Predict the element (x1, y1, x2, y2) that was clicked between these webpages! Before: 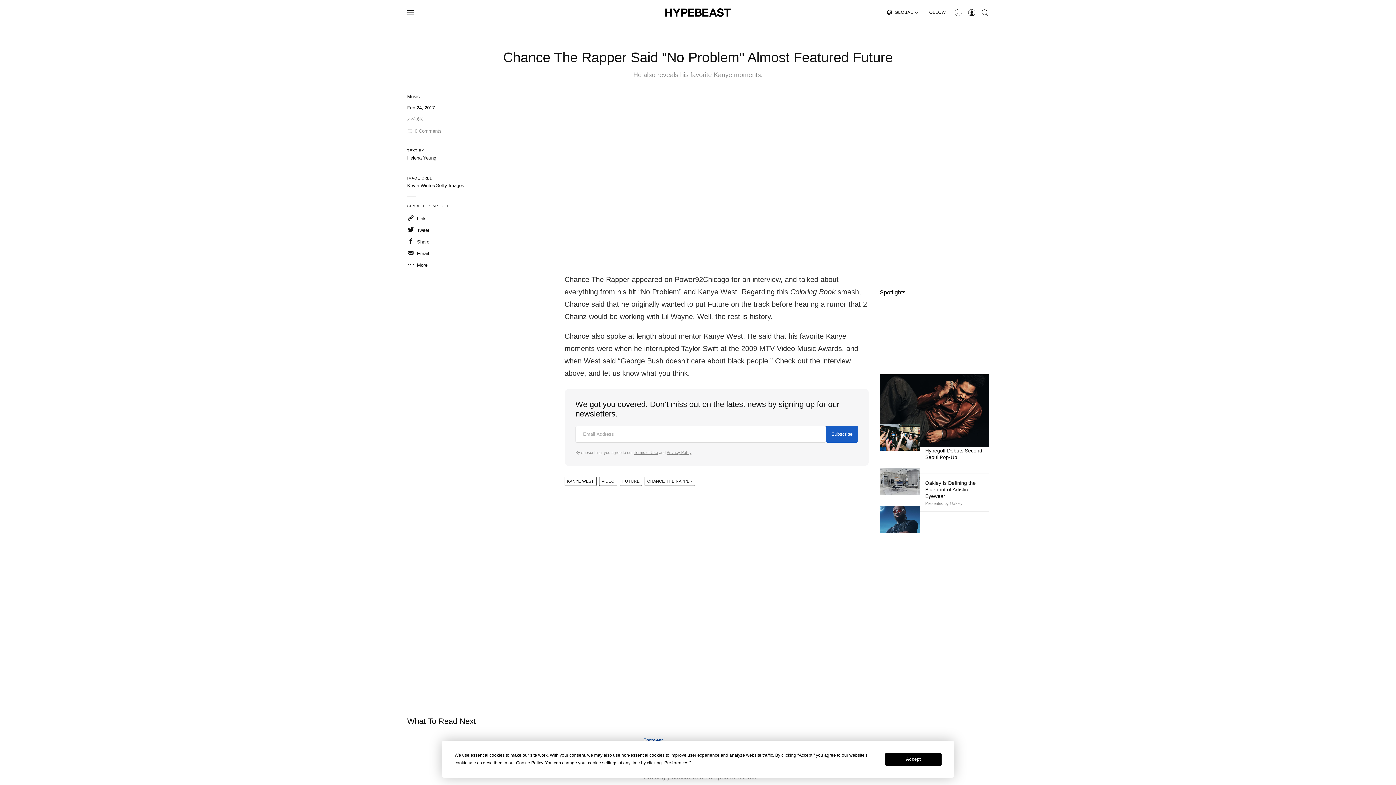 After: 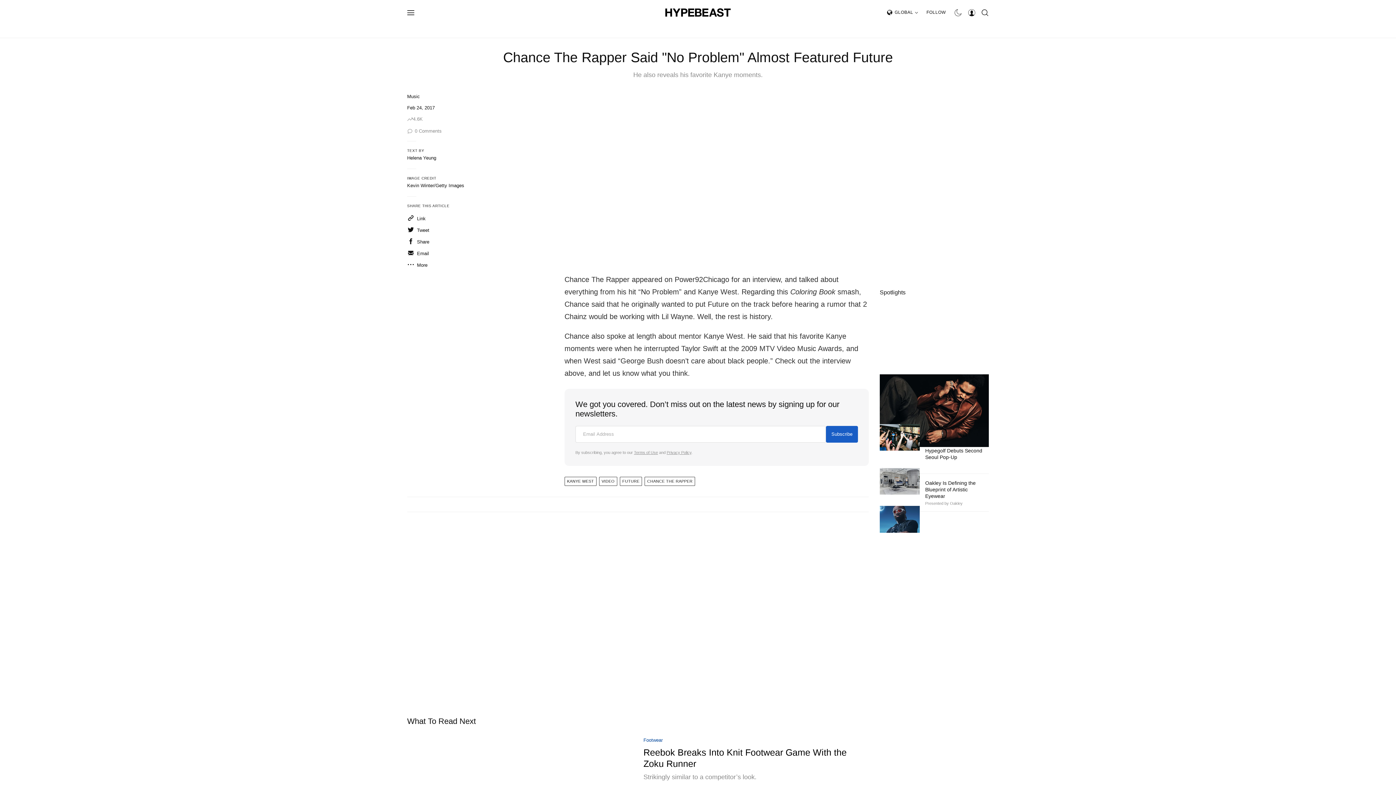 Action: bbox: (885, 753, 941, 766) label: Accept